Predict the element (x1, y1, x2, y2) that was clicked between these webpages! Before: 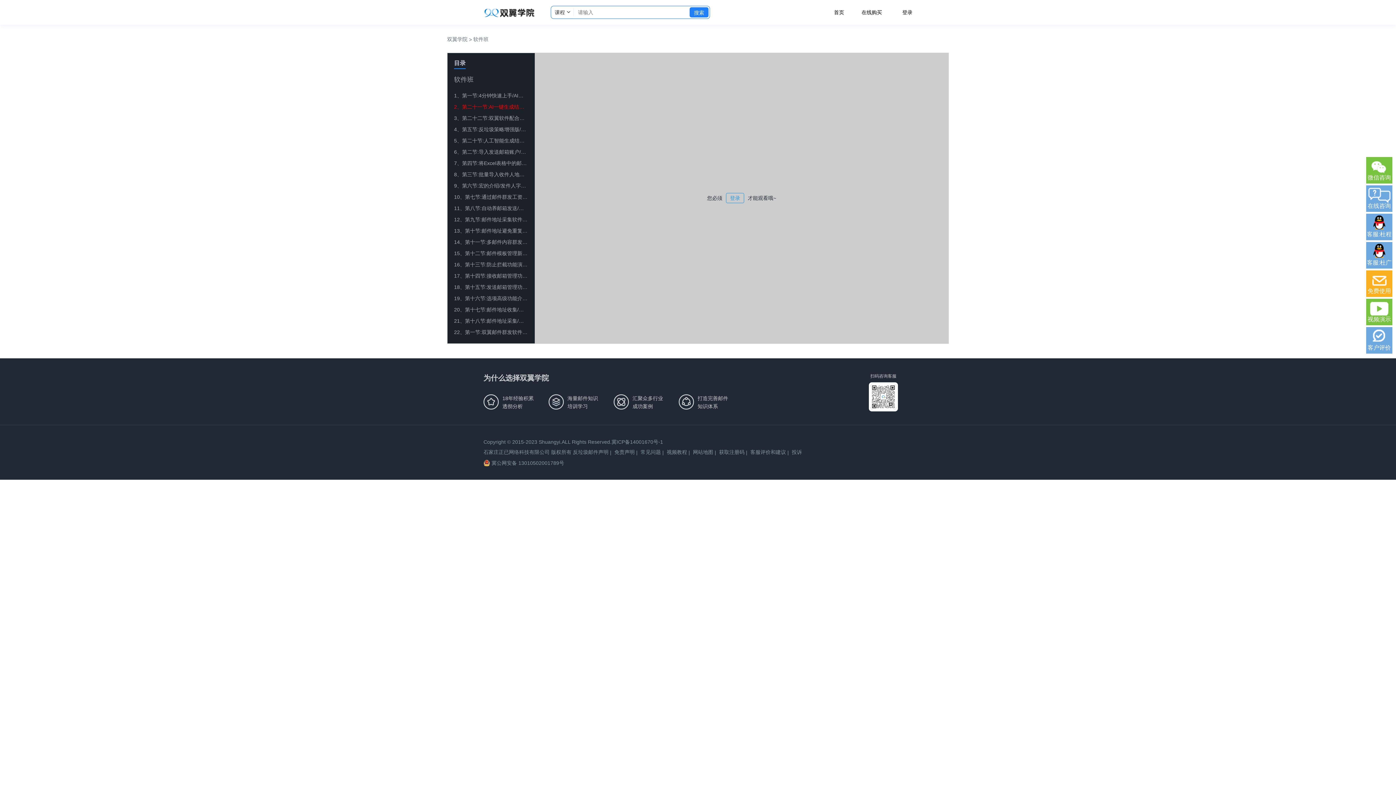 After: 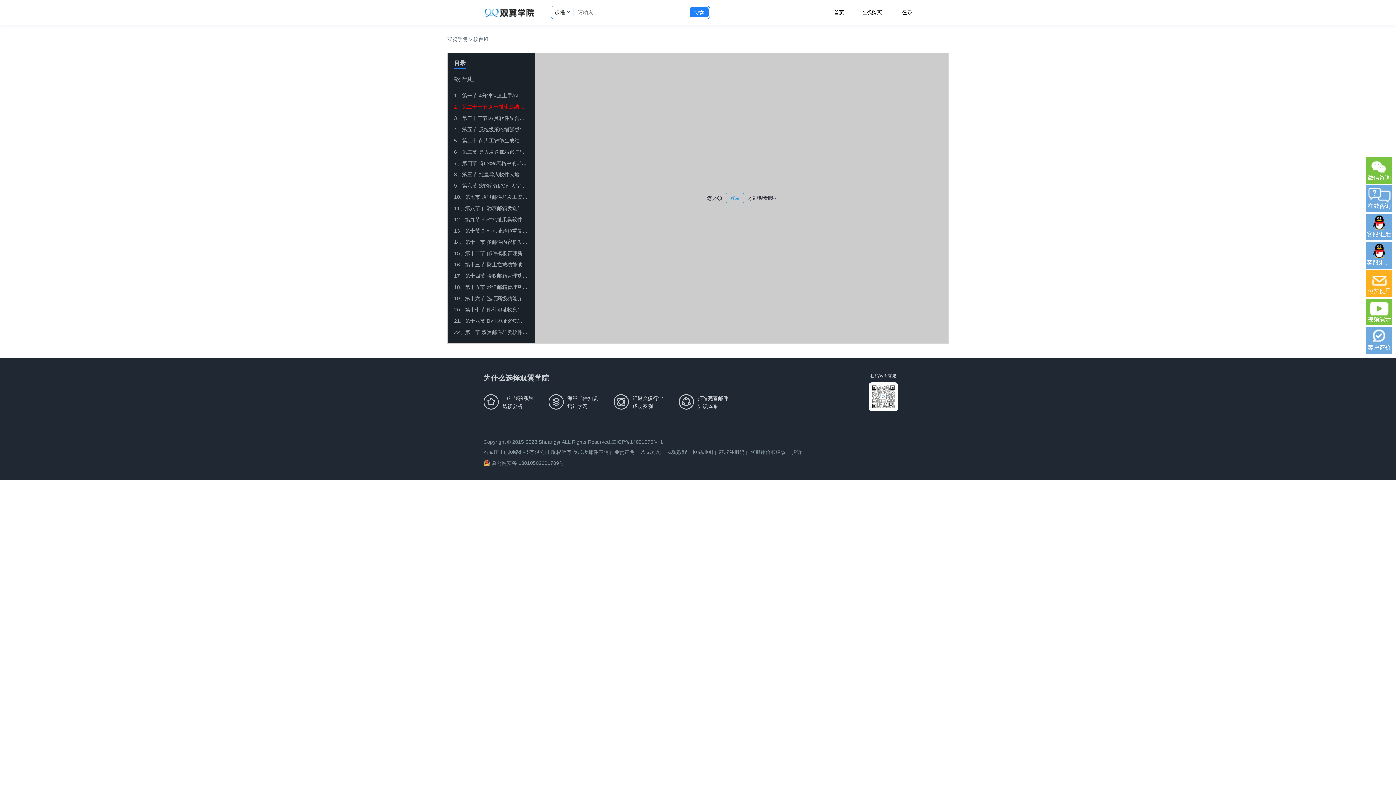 Action: bbox: (719, 449, 744, 455) label: 获取注册码